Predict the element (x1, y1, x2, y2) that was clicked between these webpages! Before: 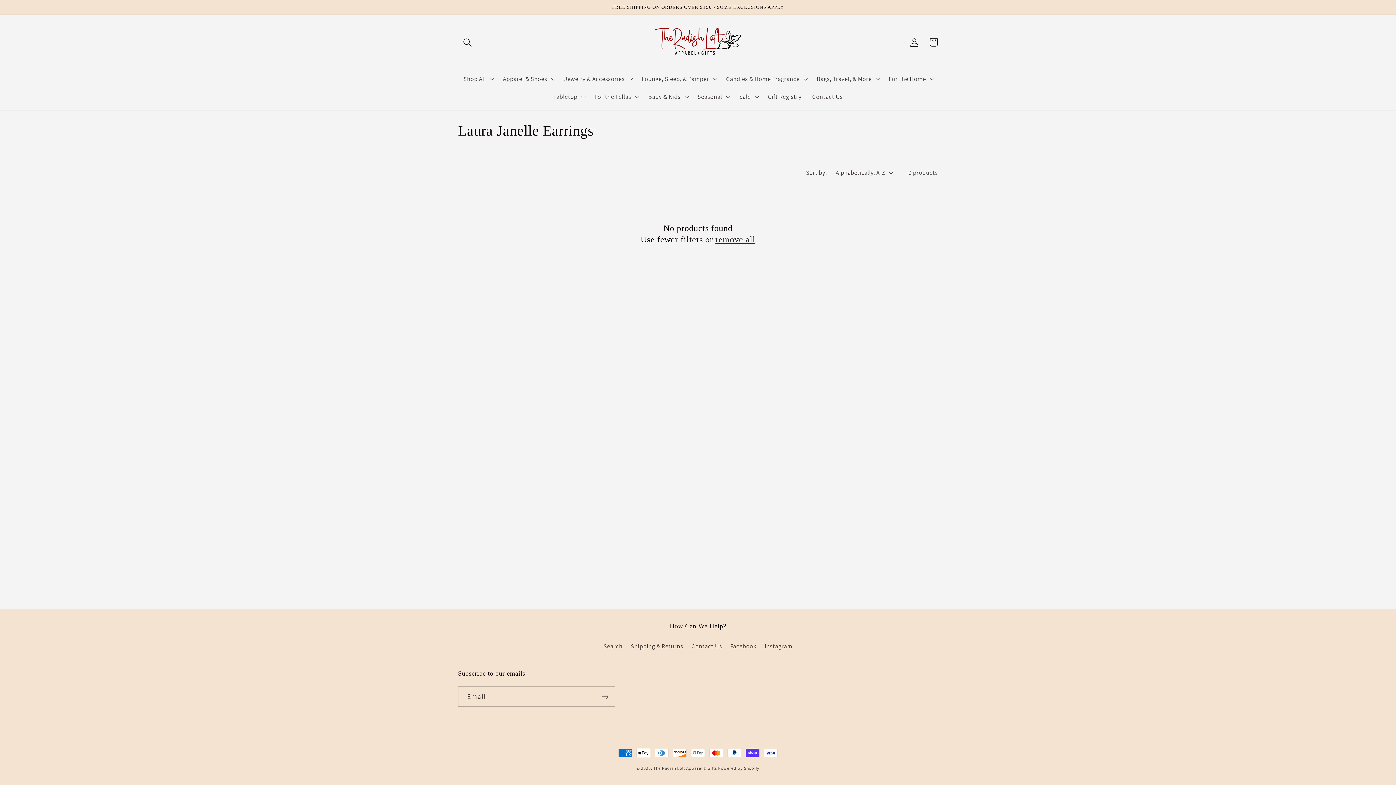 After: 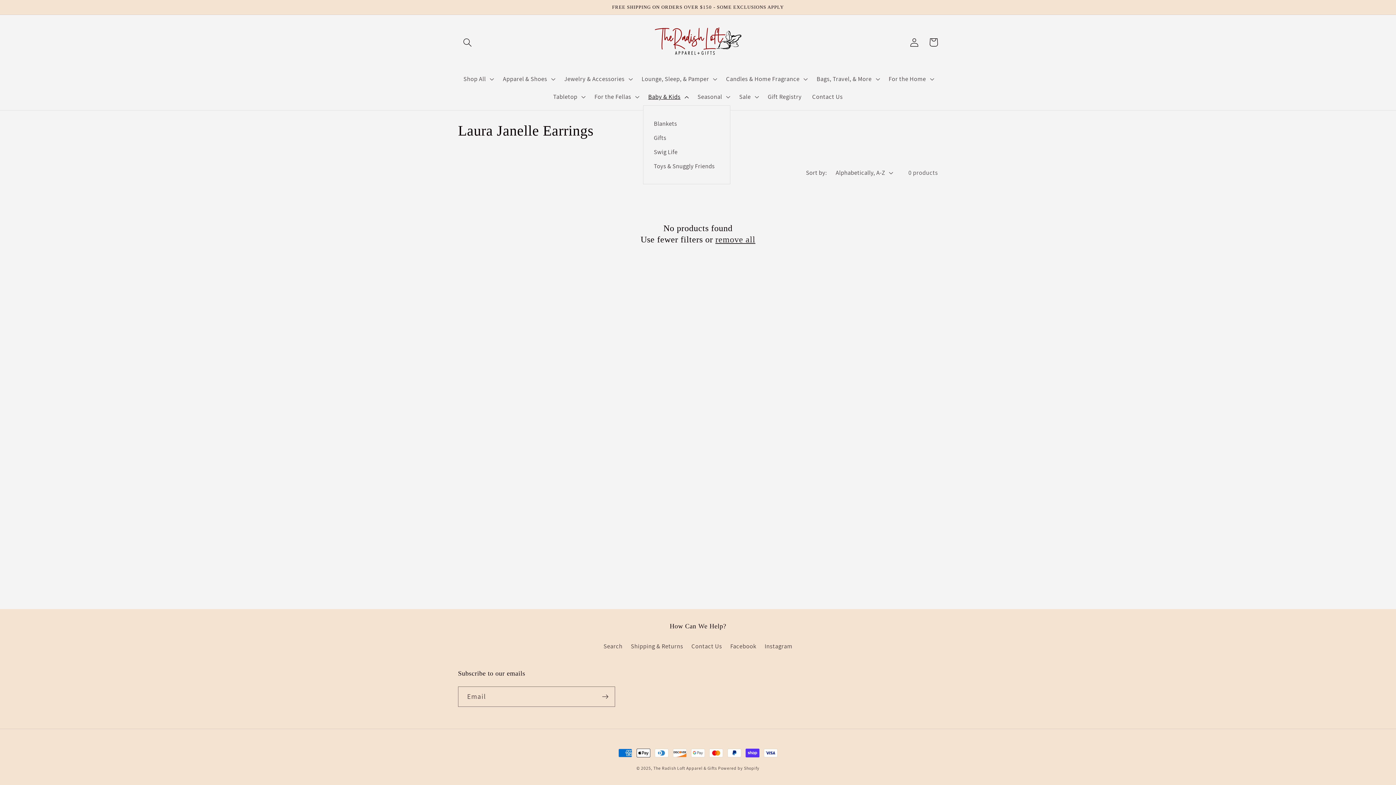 Action: label: Baby & Kids bbox: (643, 87, 692, 105)